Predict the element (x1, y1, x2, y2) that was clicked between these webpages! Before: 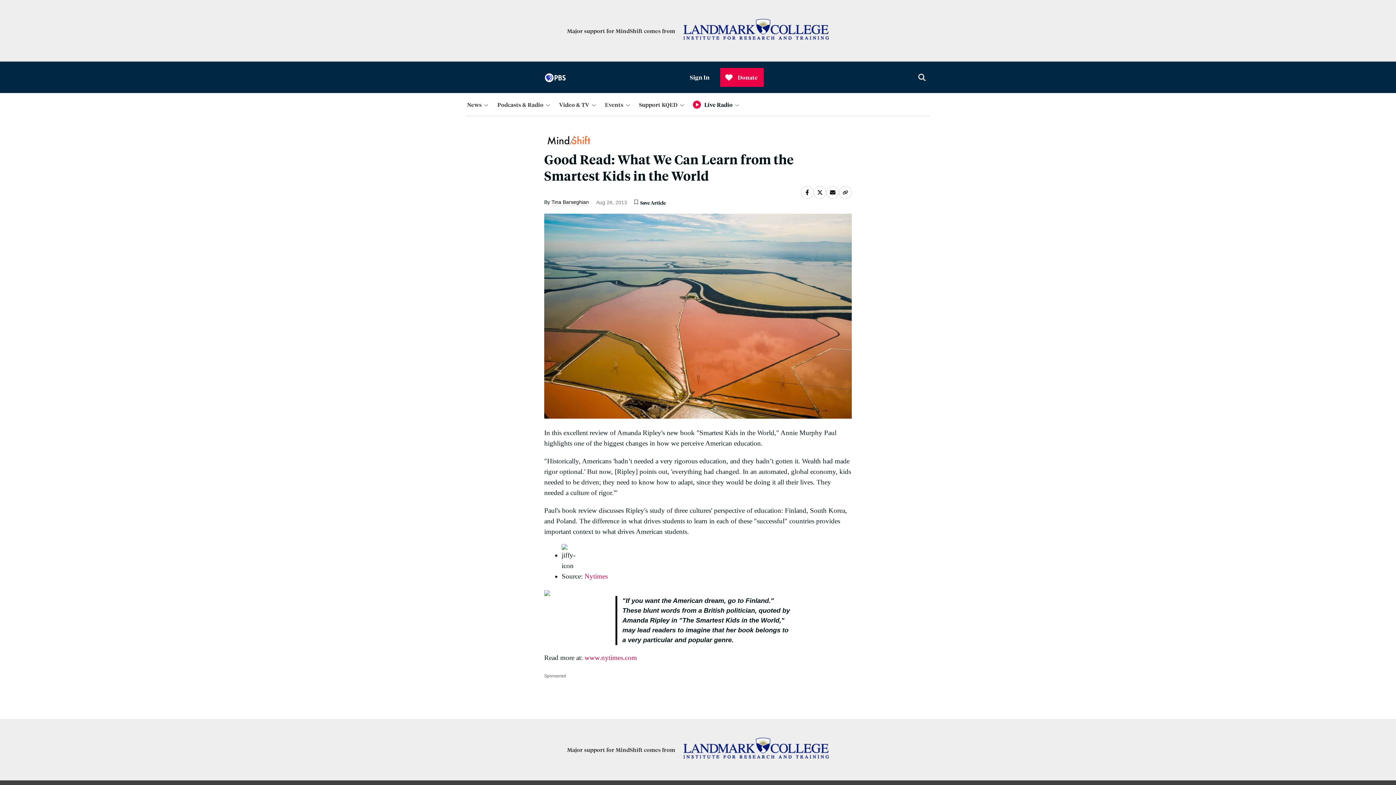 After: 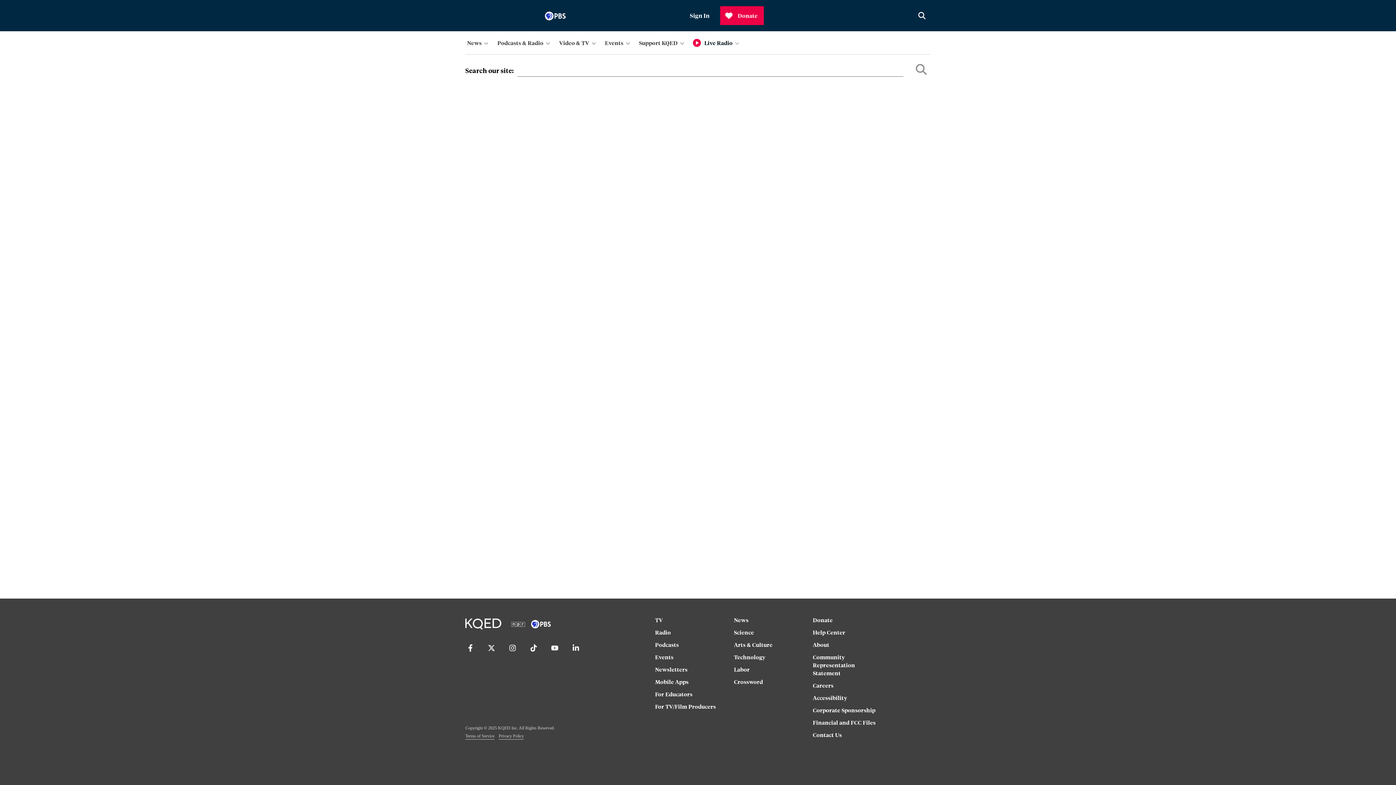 Action: bbox: (913, 68, 930, 86)